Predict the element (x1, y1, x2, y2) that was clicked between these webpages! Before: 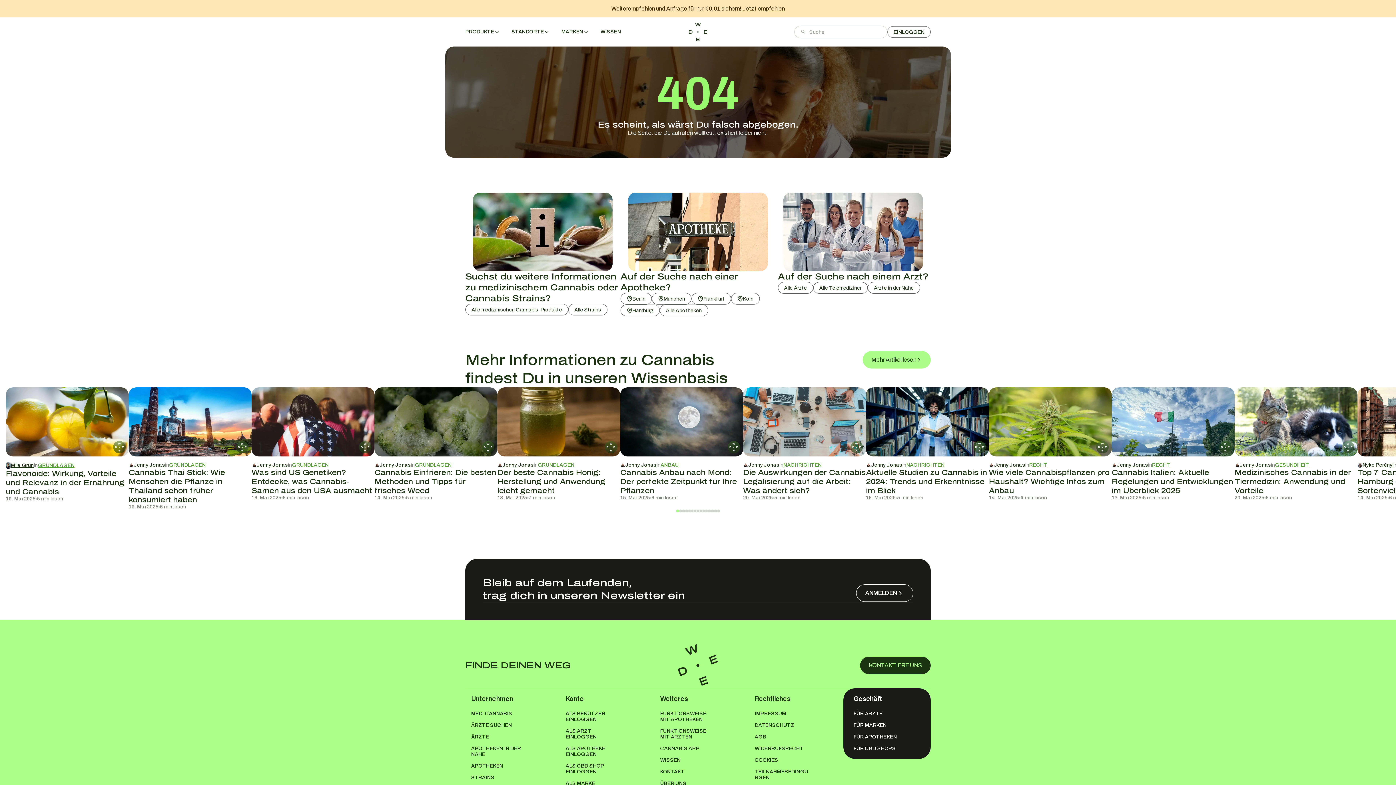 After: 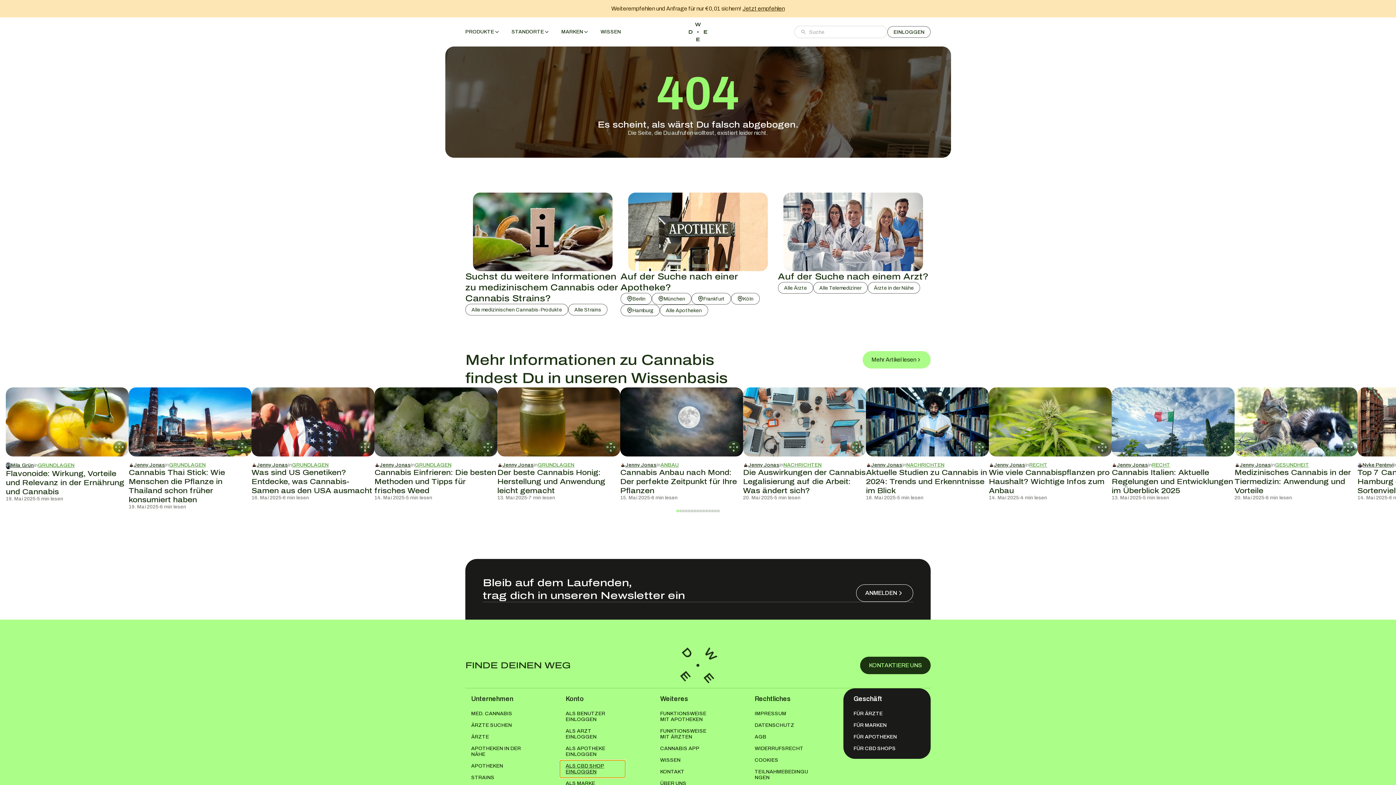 Action: bbox: (560, 760, 625, 778) label: Als CBD Shop einloggen